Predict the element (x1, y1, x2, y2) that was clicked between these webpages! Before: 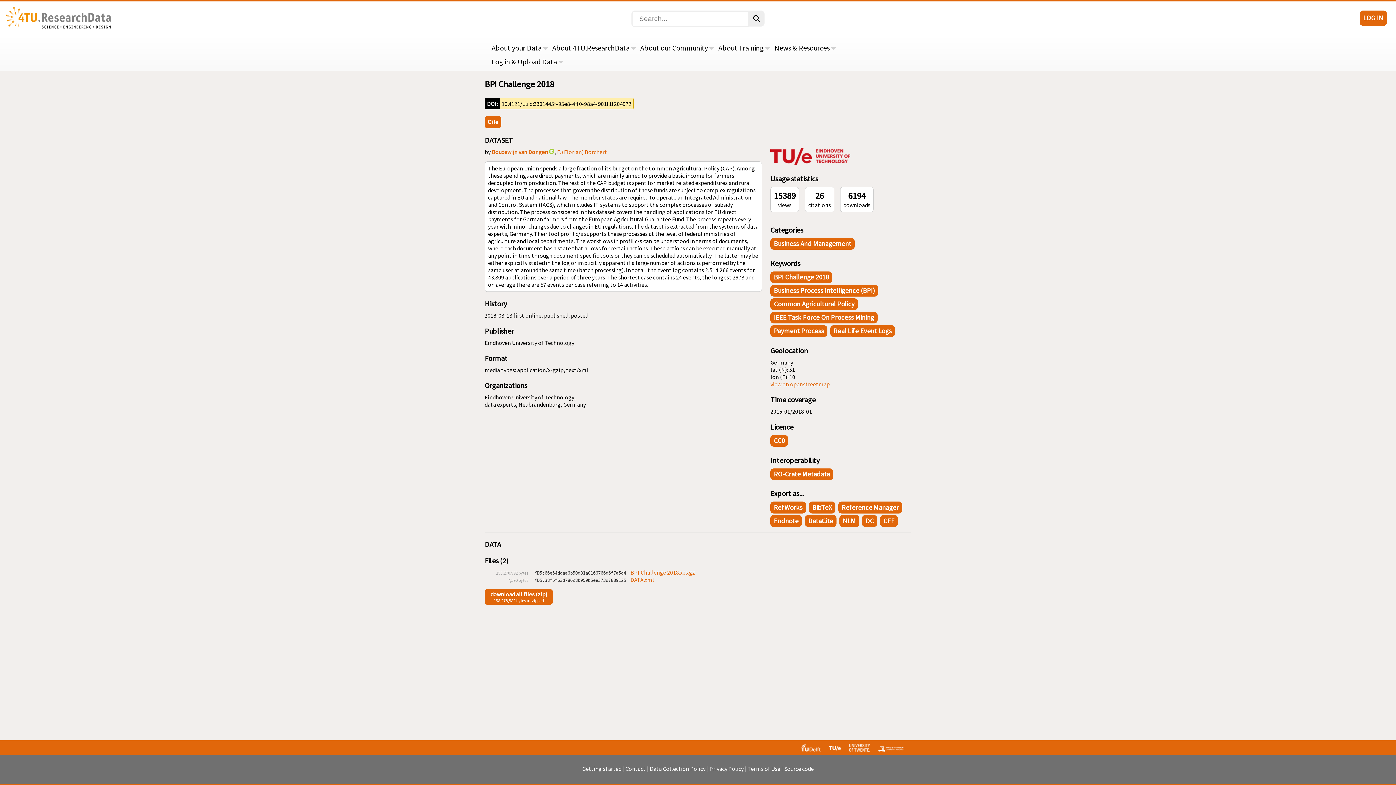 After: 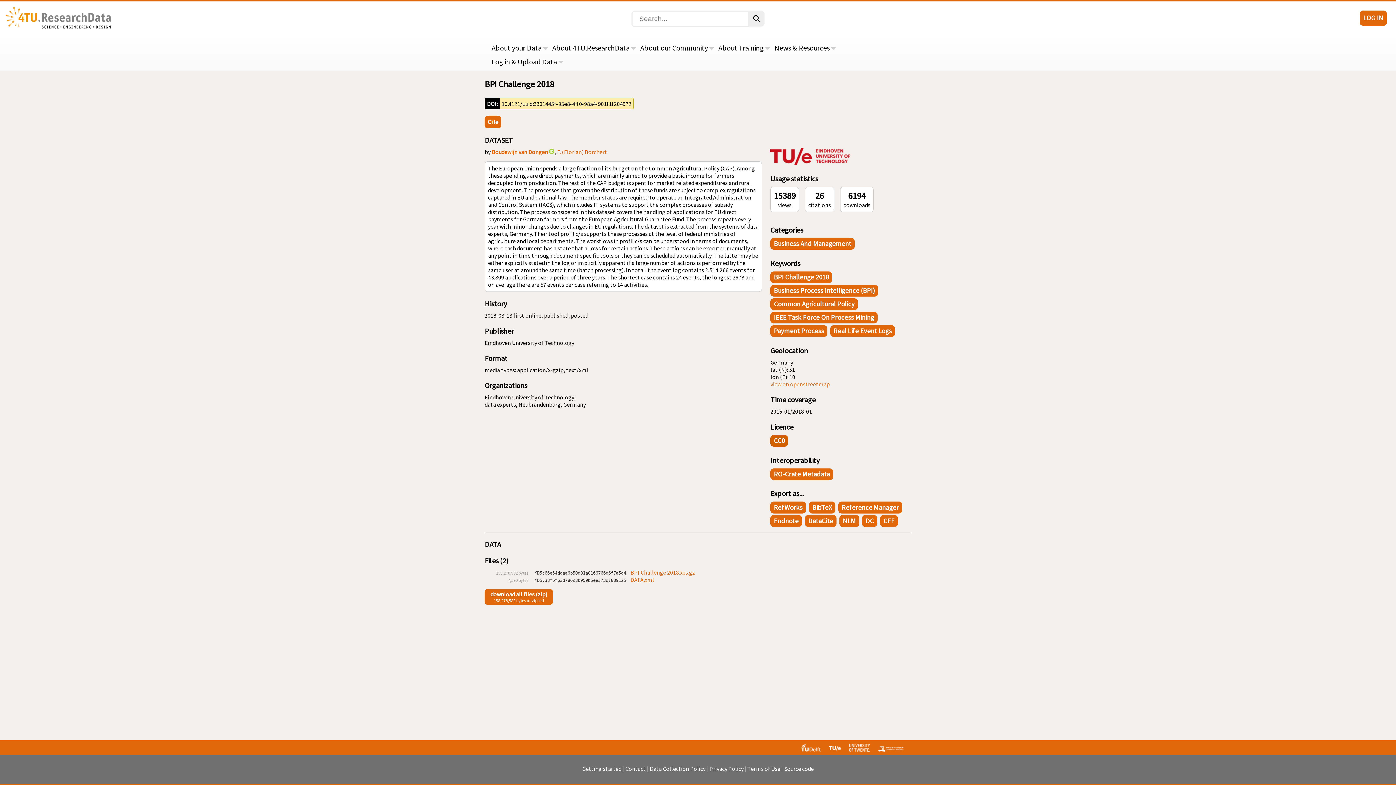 Action: bbox: (770, 435, 788, 446) label: CC0